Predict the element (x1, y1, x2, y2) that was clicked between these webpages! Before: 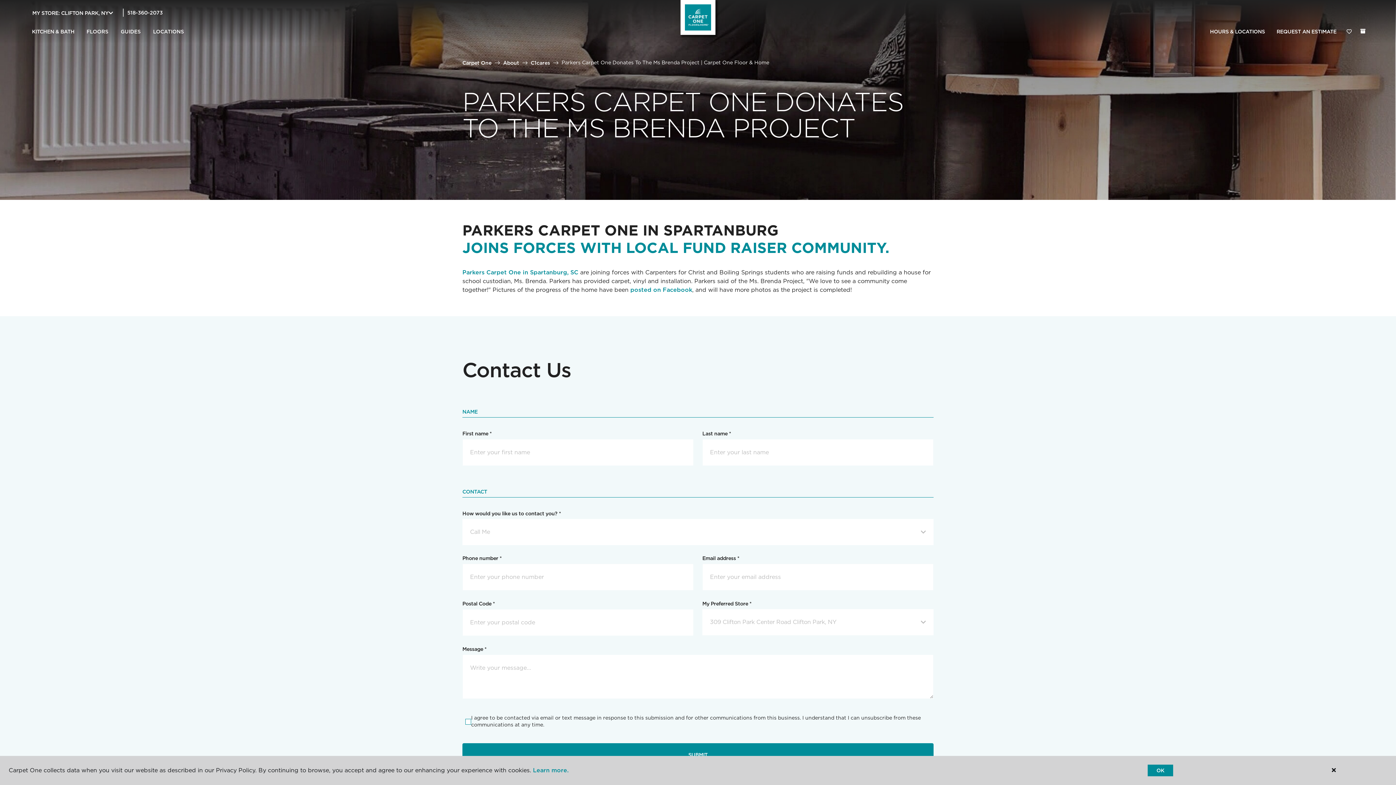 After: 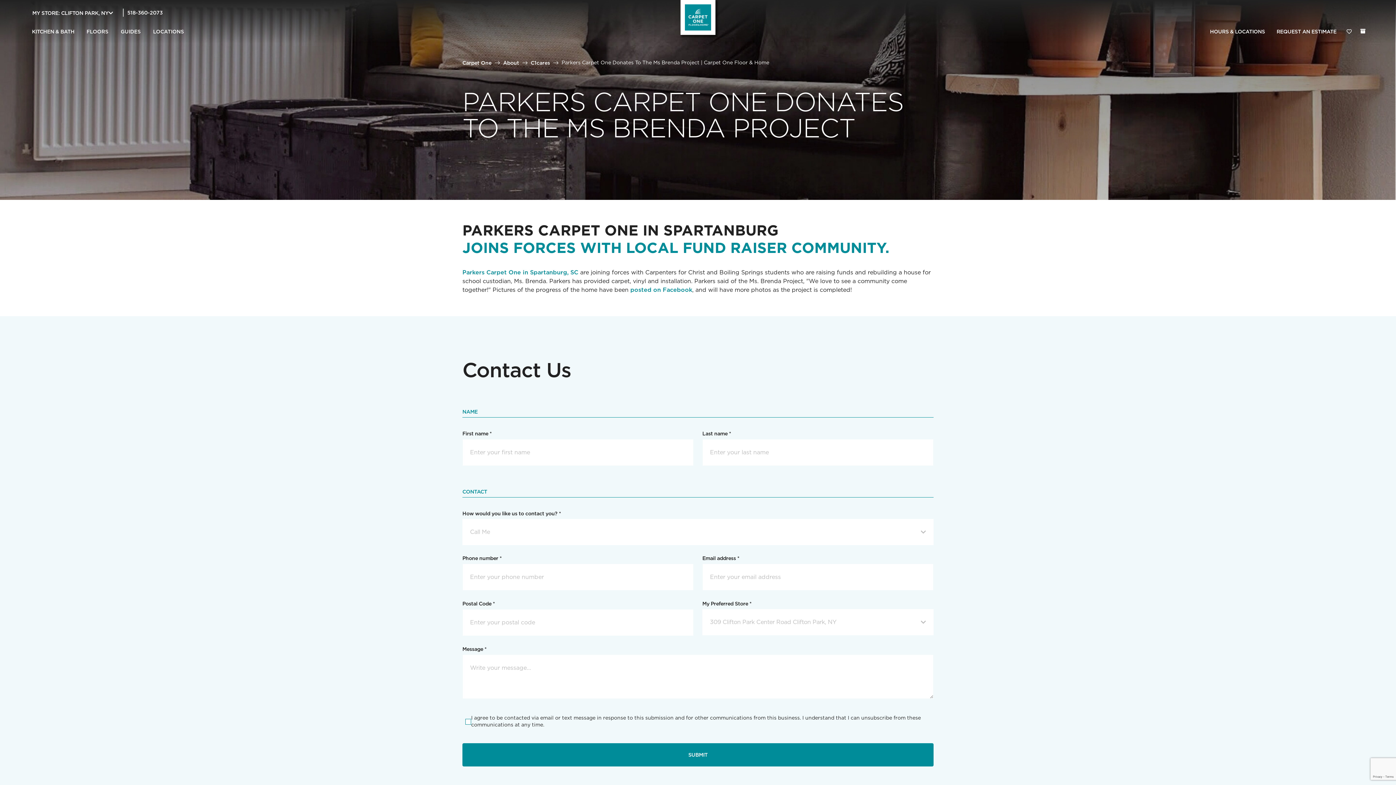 Action: label: OK bbox: (1148, 765, 1173, 776)